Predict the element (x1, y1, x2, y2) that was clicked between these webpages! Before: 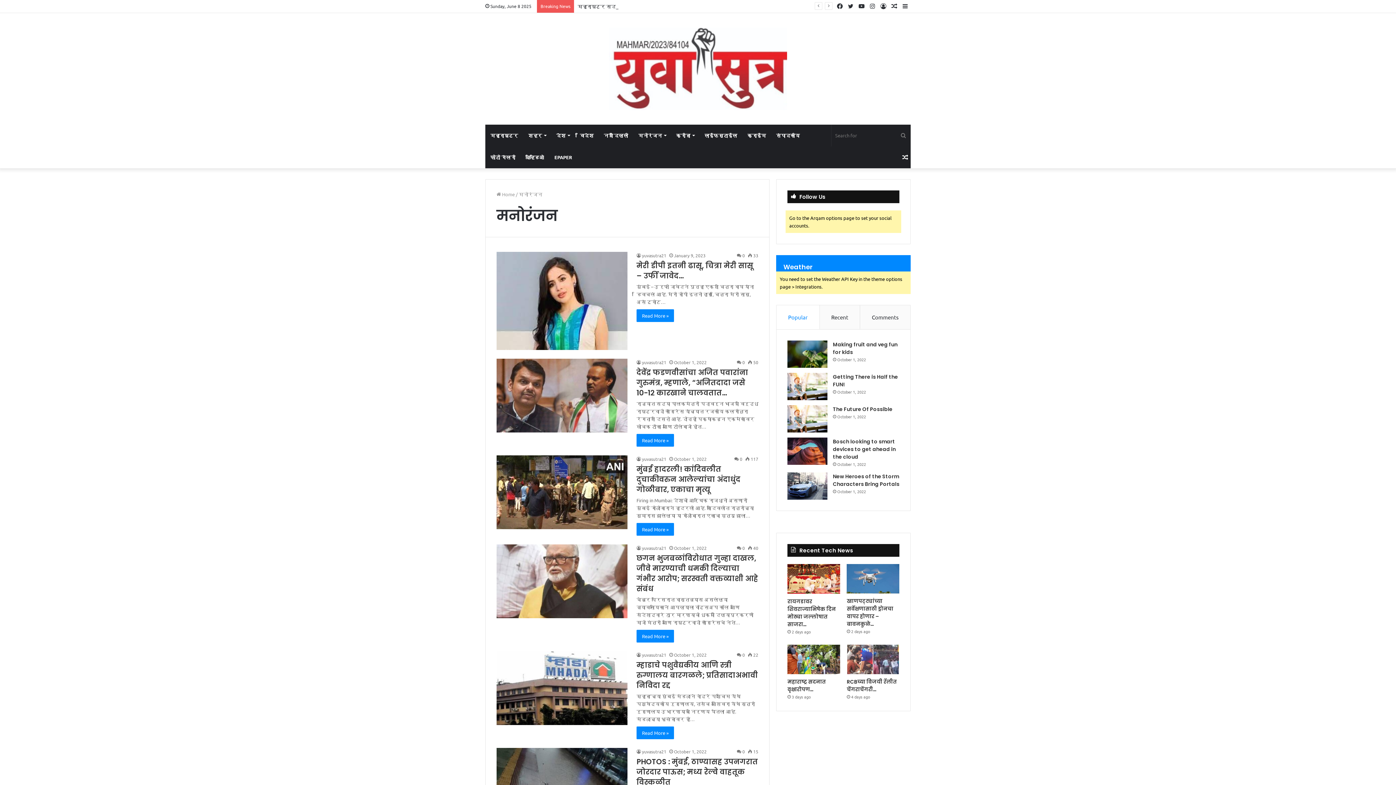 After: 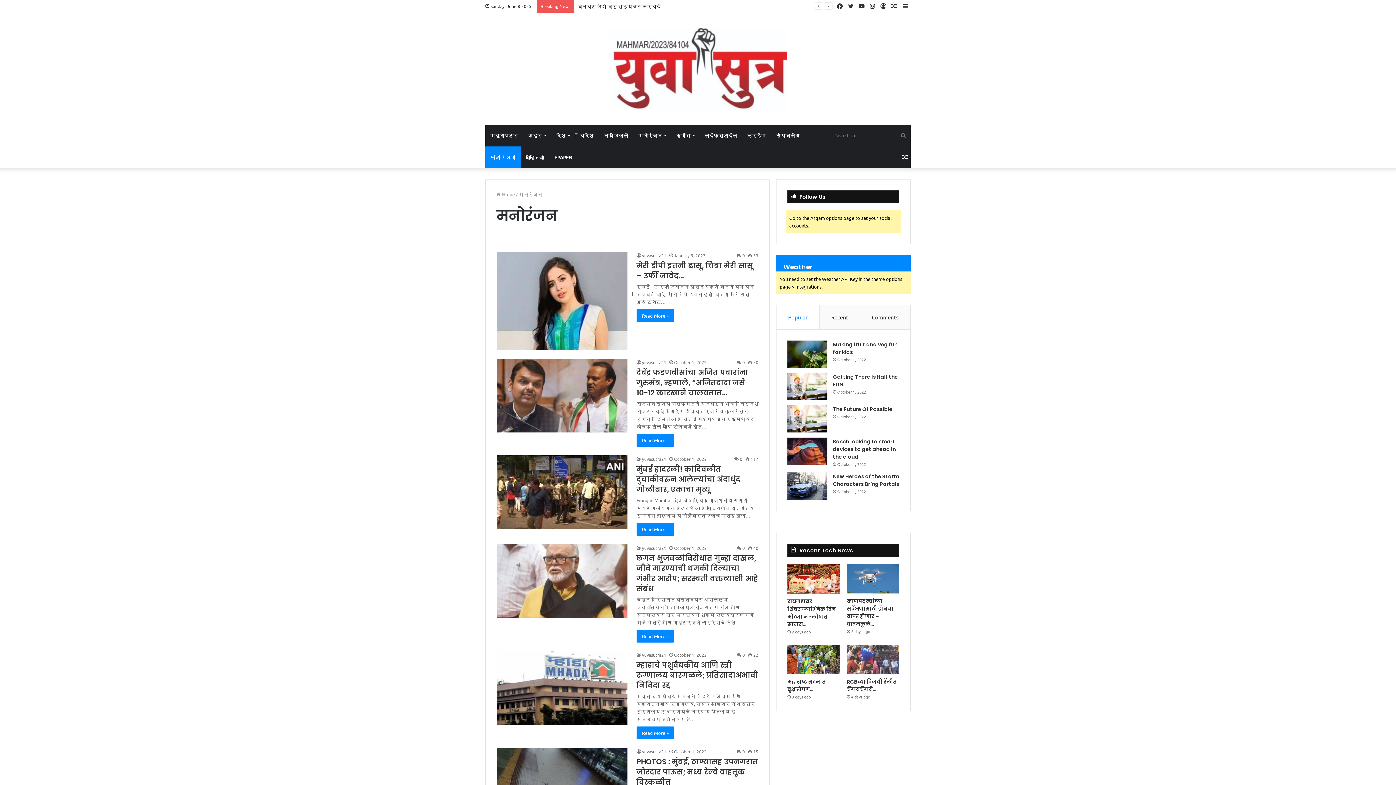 Action: bbox: (485, 146, 520, 168) label: फोटो गॅलरी